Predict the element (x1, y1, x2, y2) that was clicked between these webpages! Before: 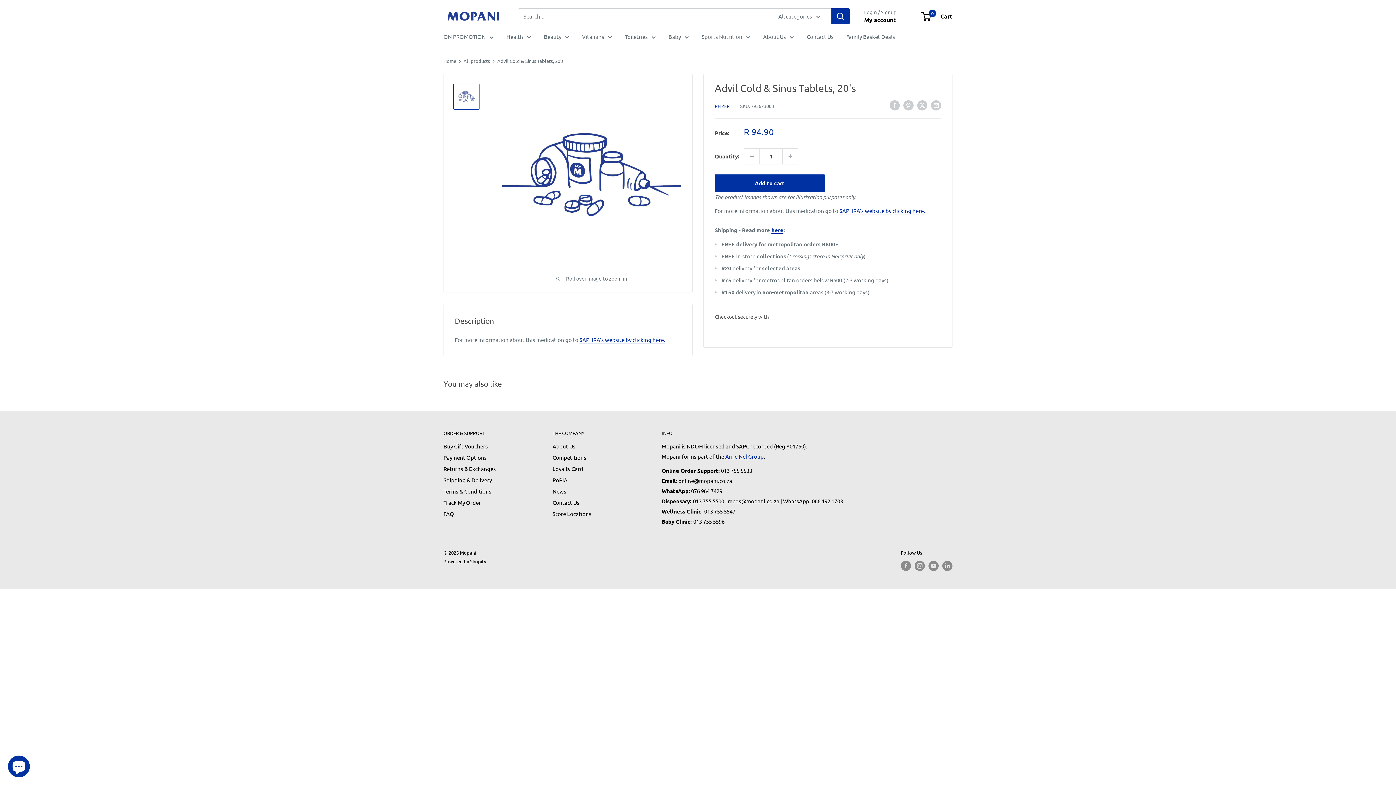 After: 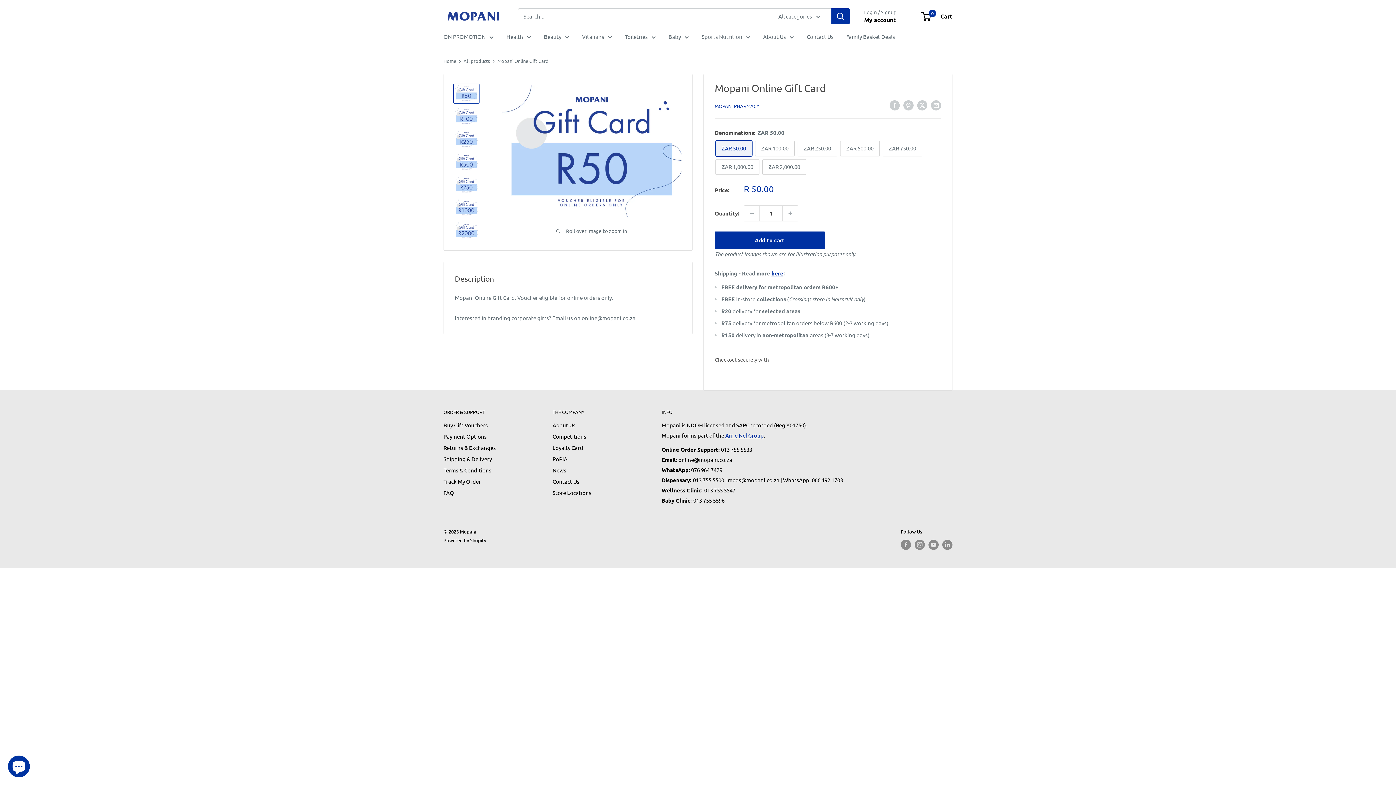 Action: label: Buy Gift Vouchers bbox: (443, 440, 527, 452)